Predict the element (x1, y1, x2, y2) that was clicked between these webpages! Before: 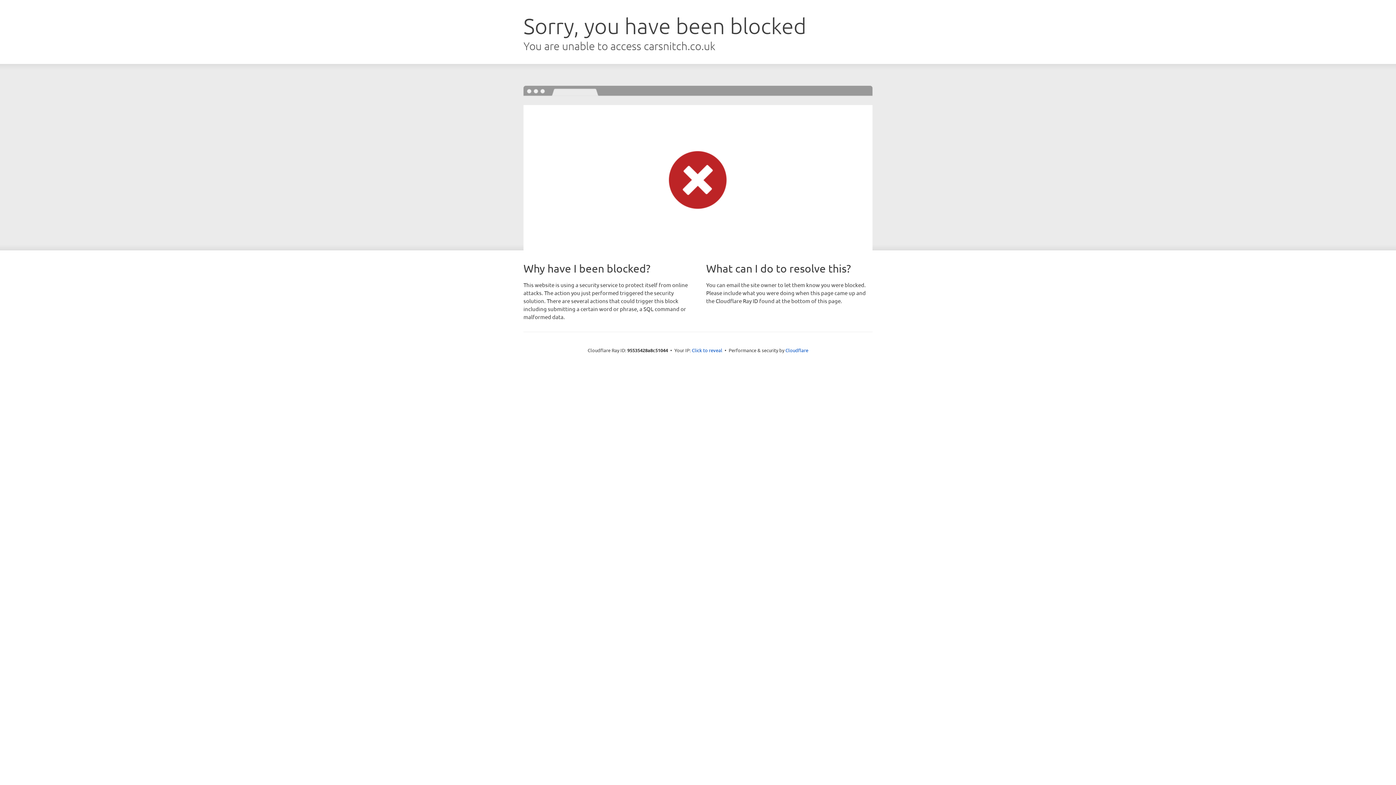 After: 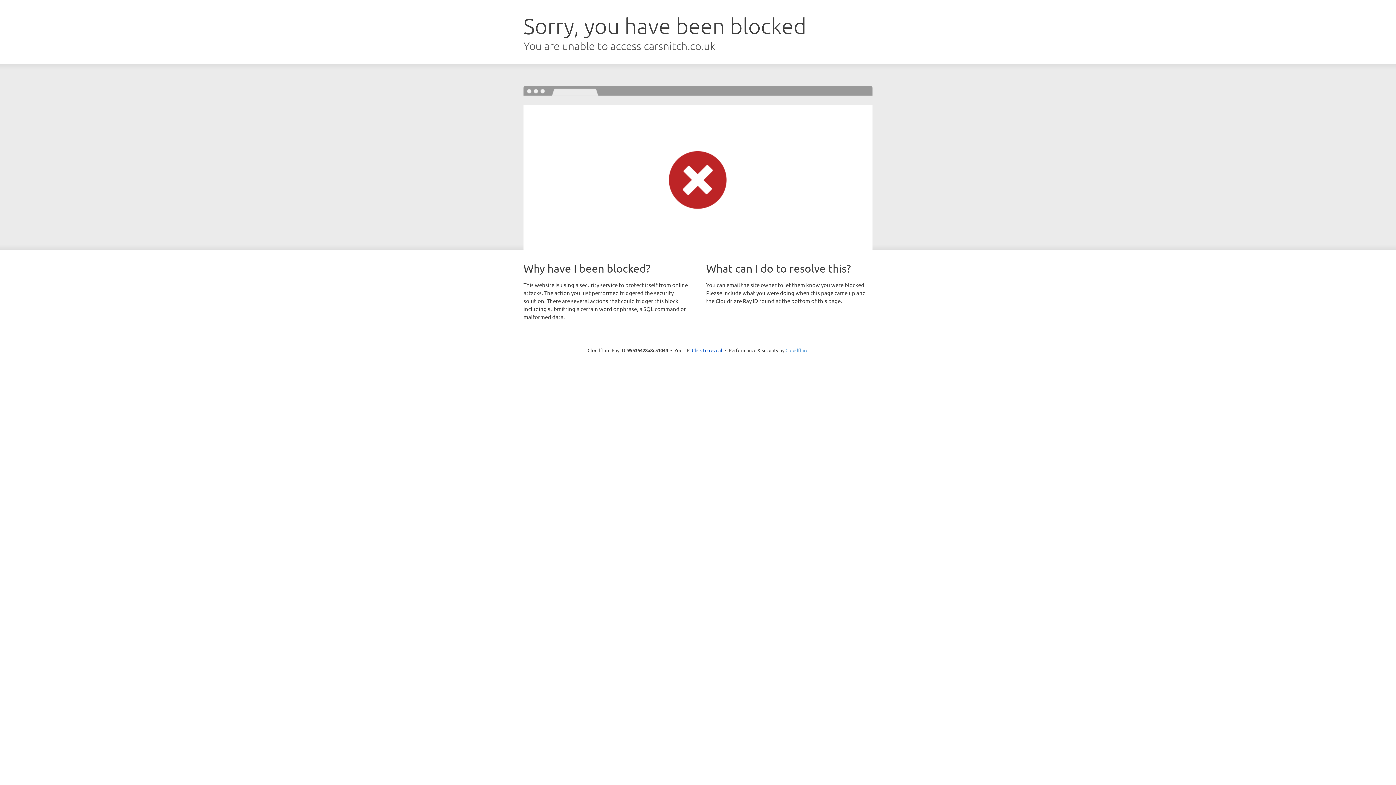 Action: bbox: (785, 347, 808, 353) label: Cloudflare